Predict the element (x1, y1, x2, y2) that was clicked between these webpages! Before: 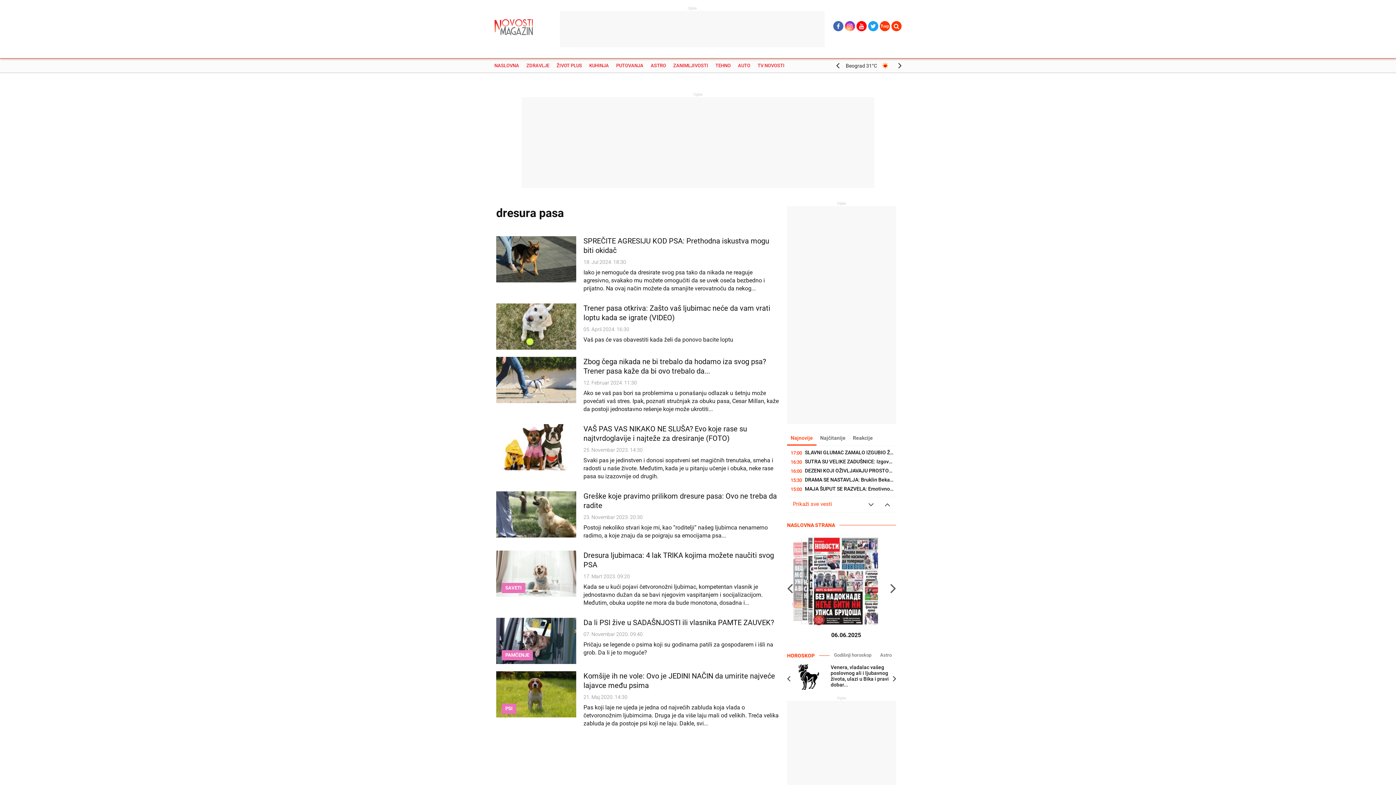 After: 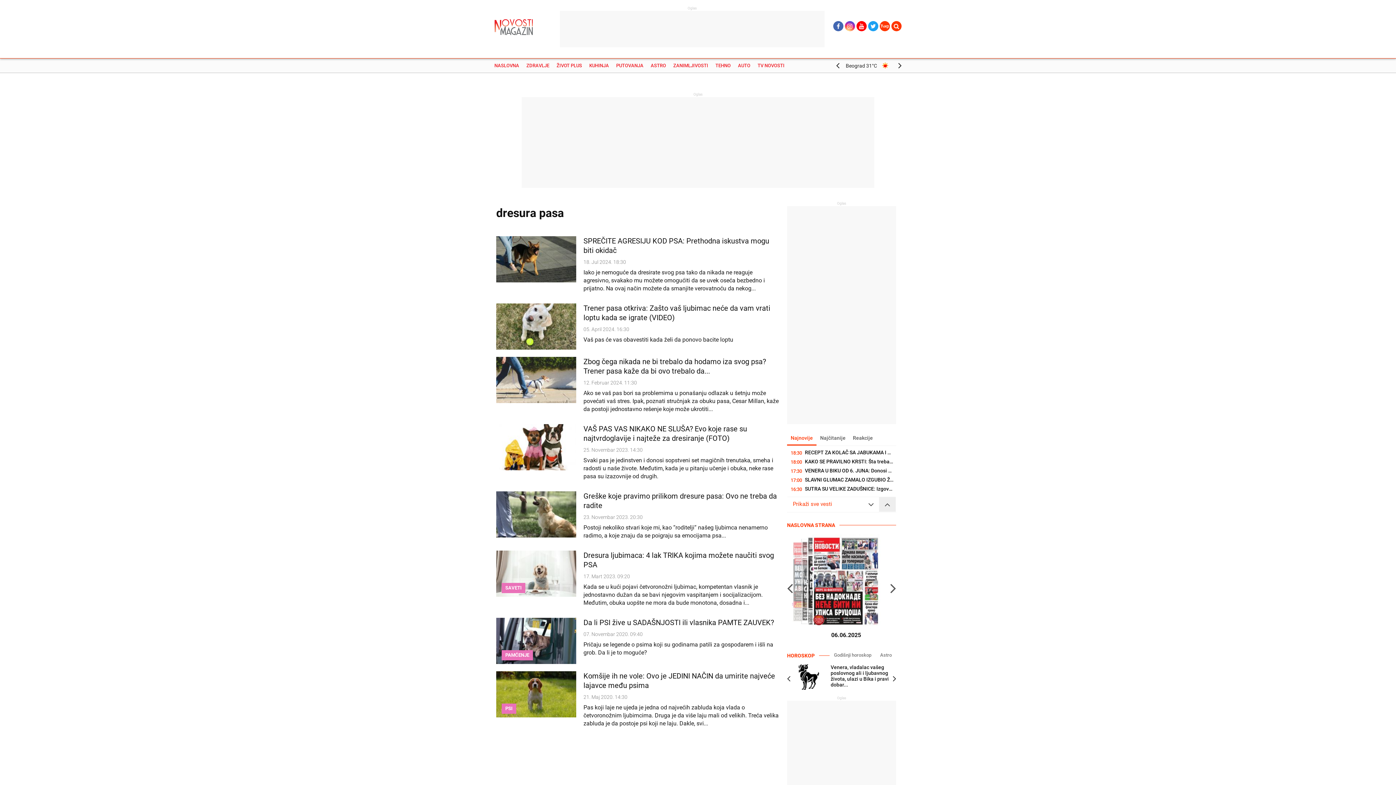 Action: bbox: (879, 497, 896, 512)